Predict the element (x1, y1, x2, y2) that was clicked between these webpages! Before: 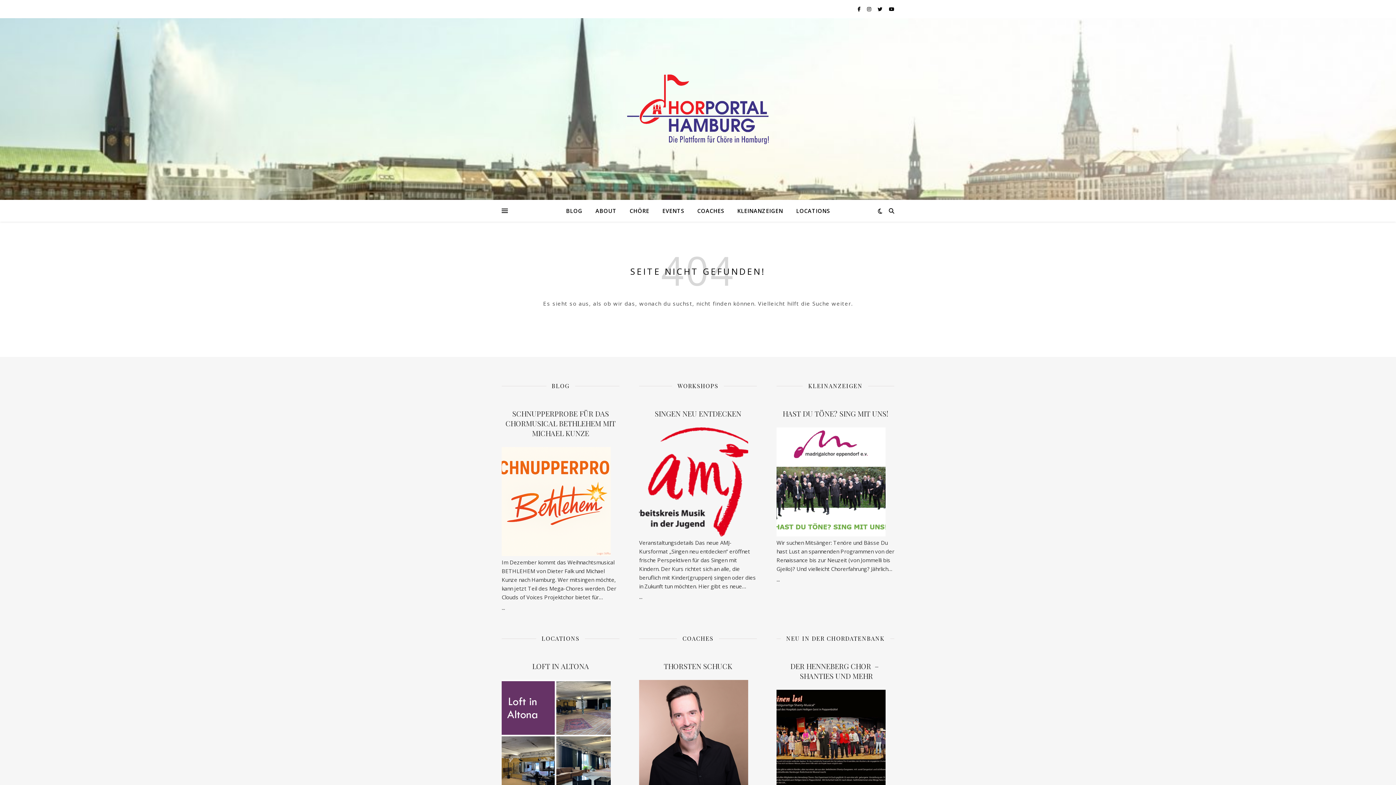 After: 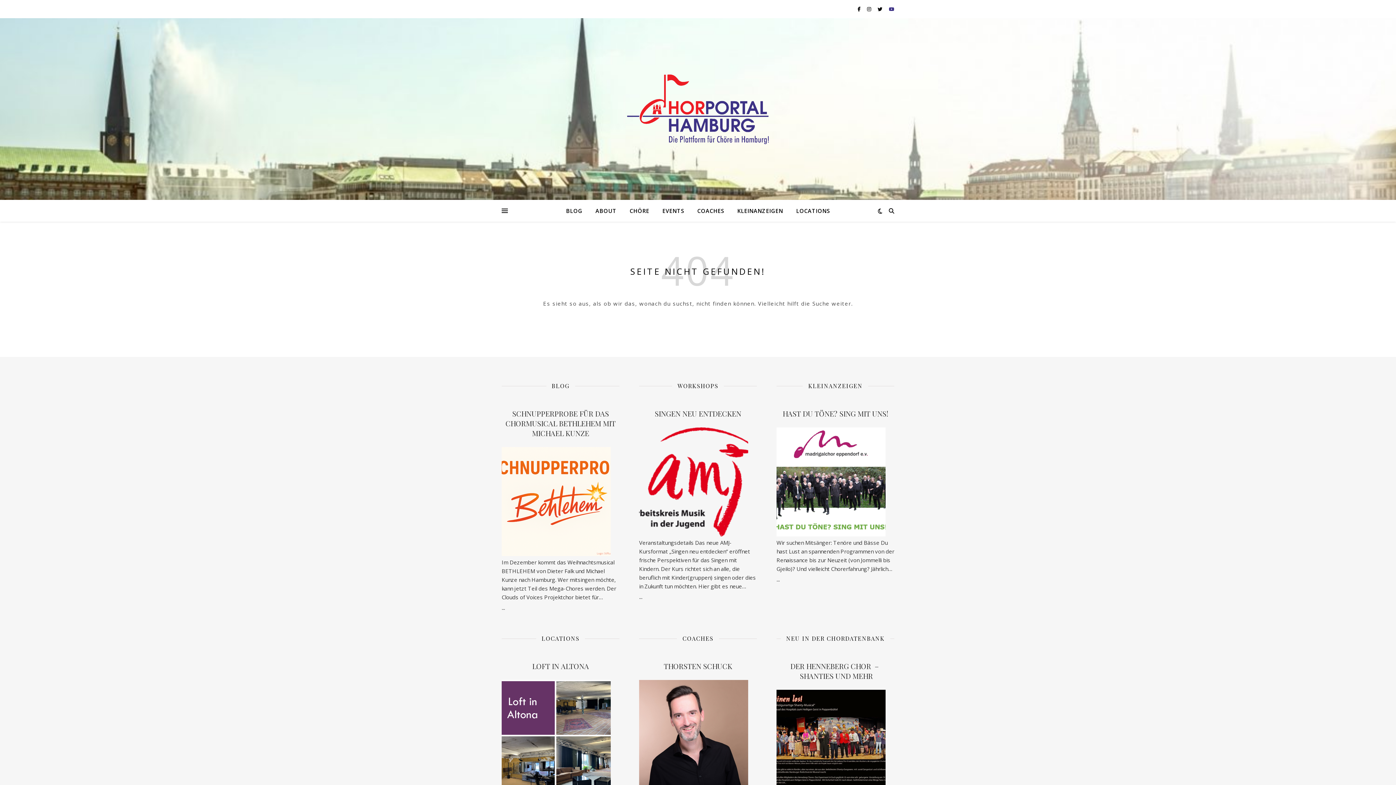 Action: bbox: (889, 5, 894, 12)